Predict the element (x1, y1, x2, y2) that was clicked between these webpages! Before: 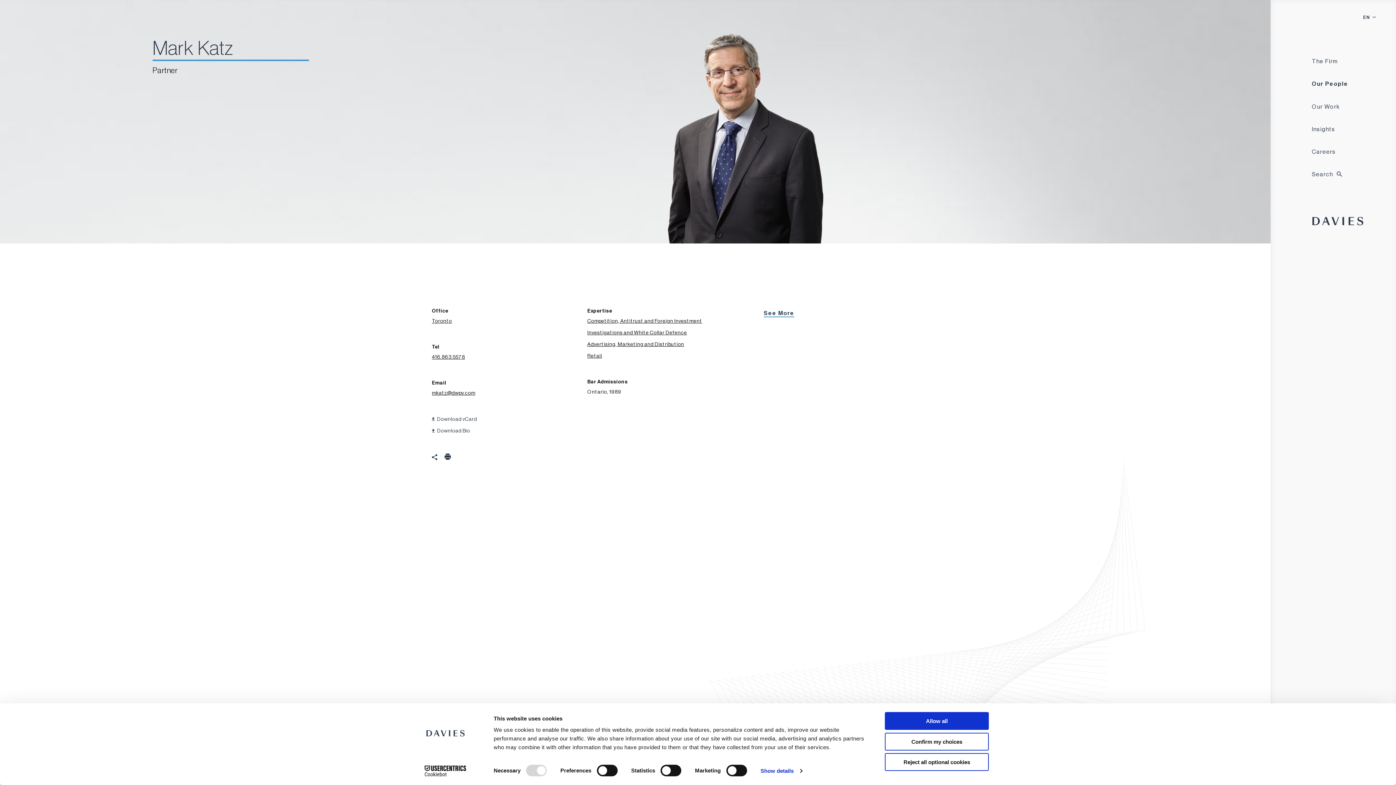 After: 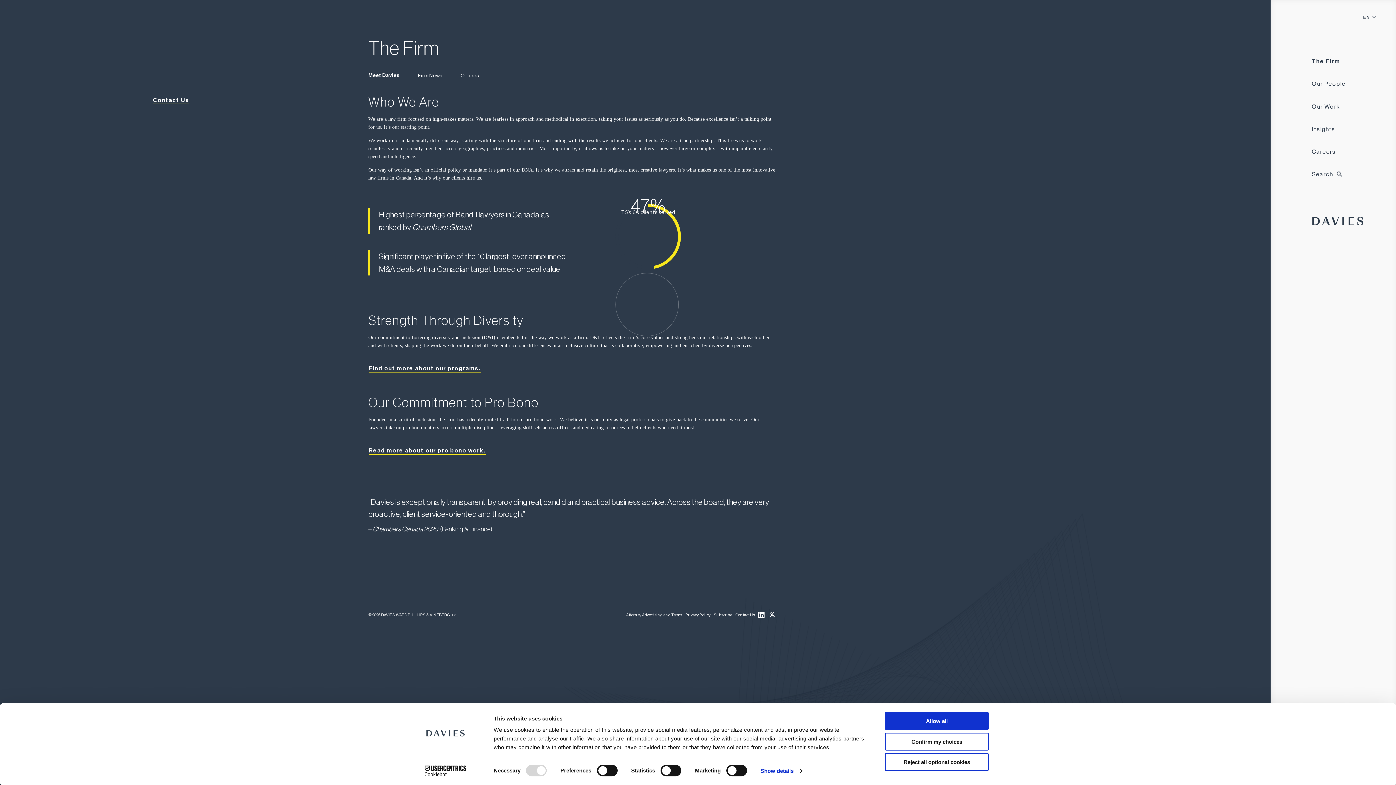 Action: label: The Firm
main site navigation bbox: (1306, 54, 1360, 73)